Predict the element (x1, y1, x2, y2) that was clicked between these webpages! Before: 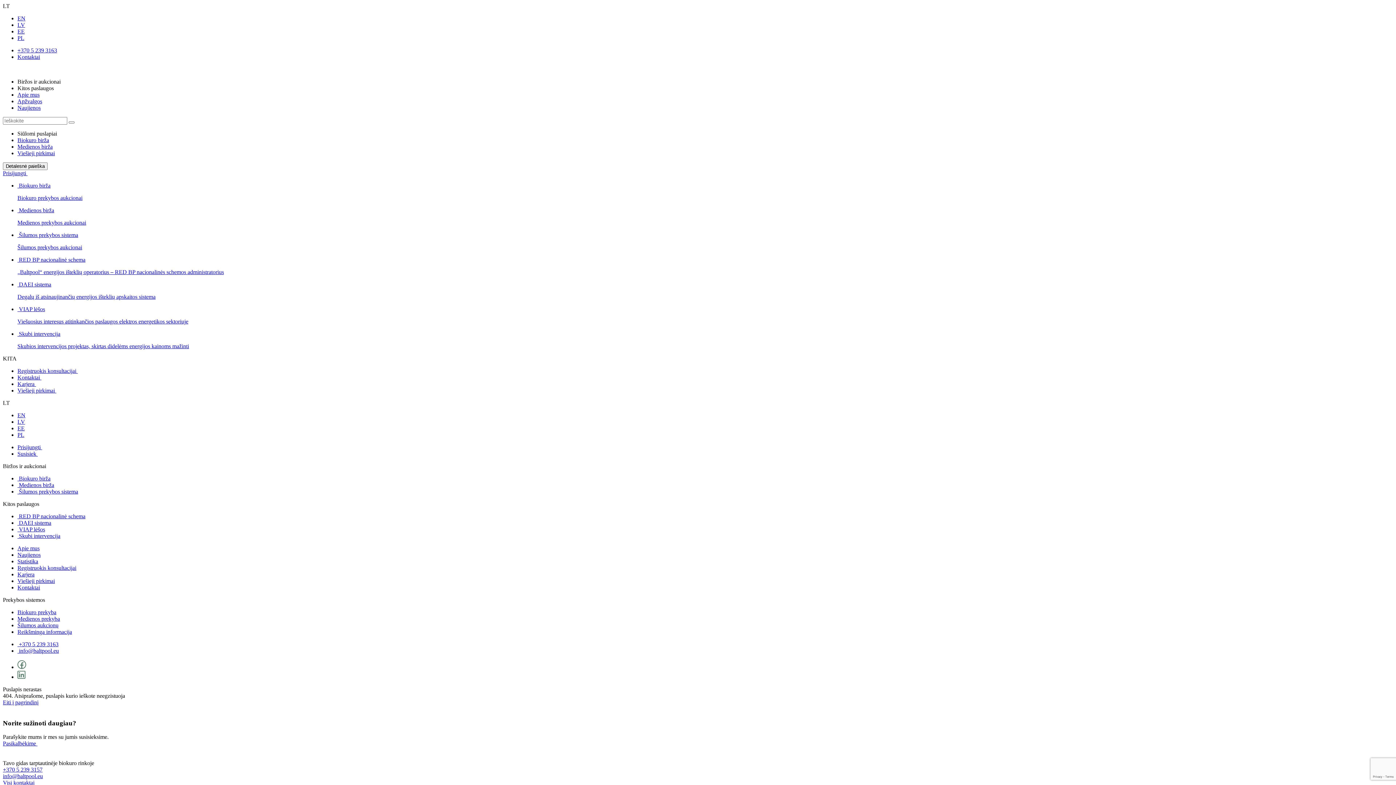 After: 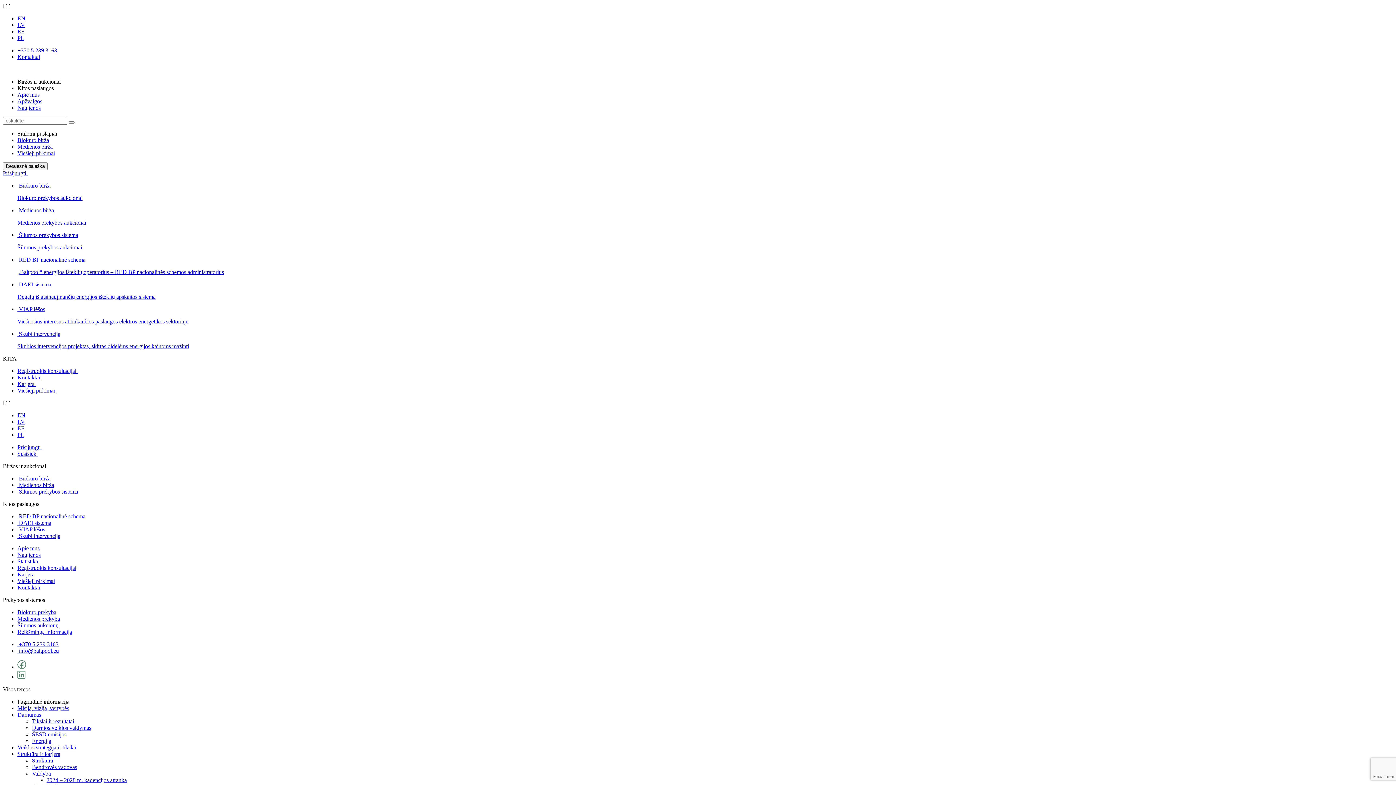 Action: label: Karjera bbox: (17, 571, 34, 577)